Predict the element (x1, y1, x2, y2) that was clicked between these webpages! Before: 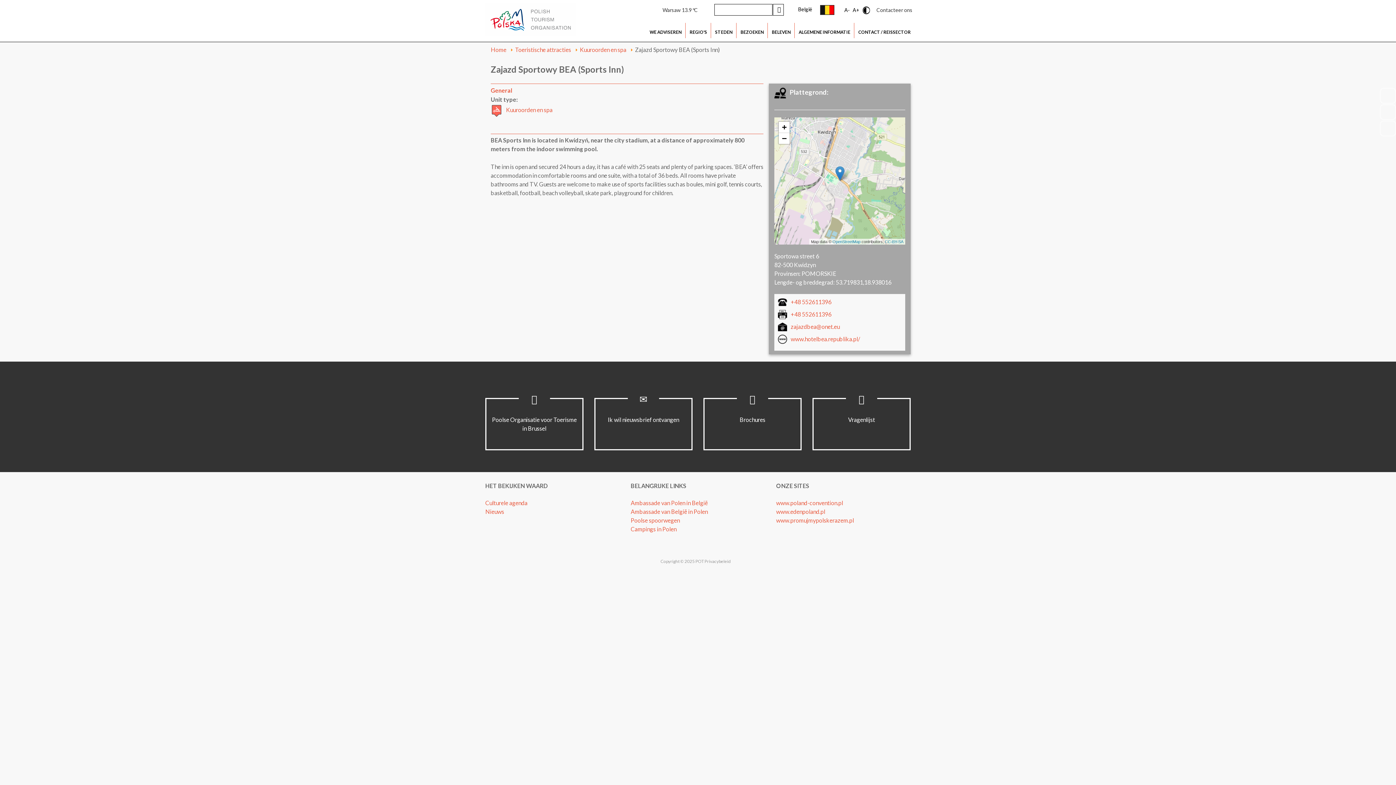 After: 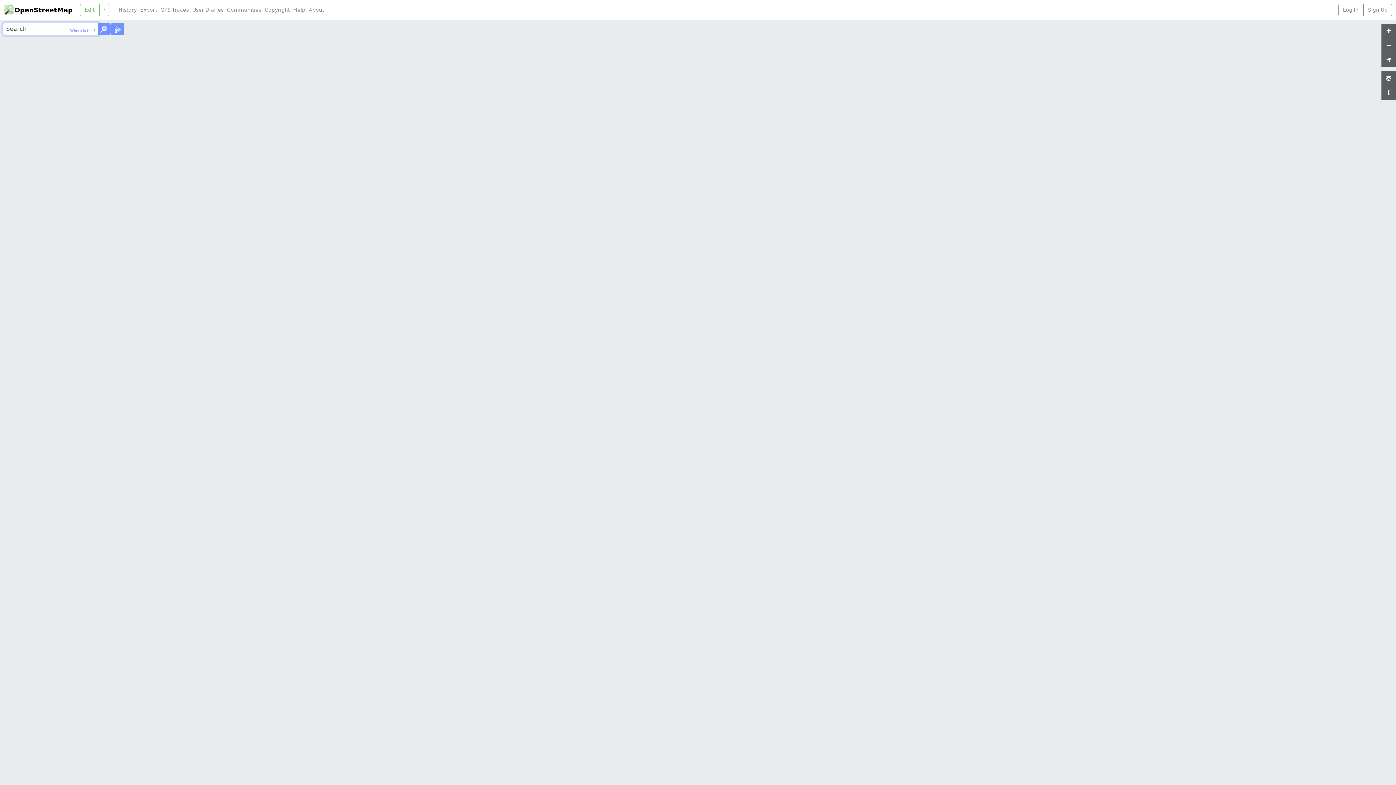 Action: label: OpenStreetMap bbox: (832, 239, 860, 244)